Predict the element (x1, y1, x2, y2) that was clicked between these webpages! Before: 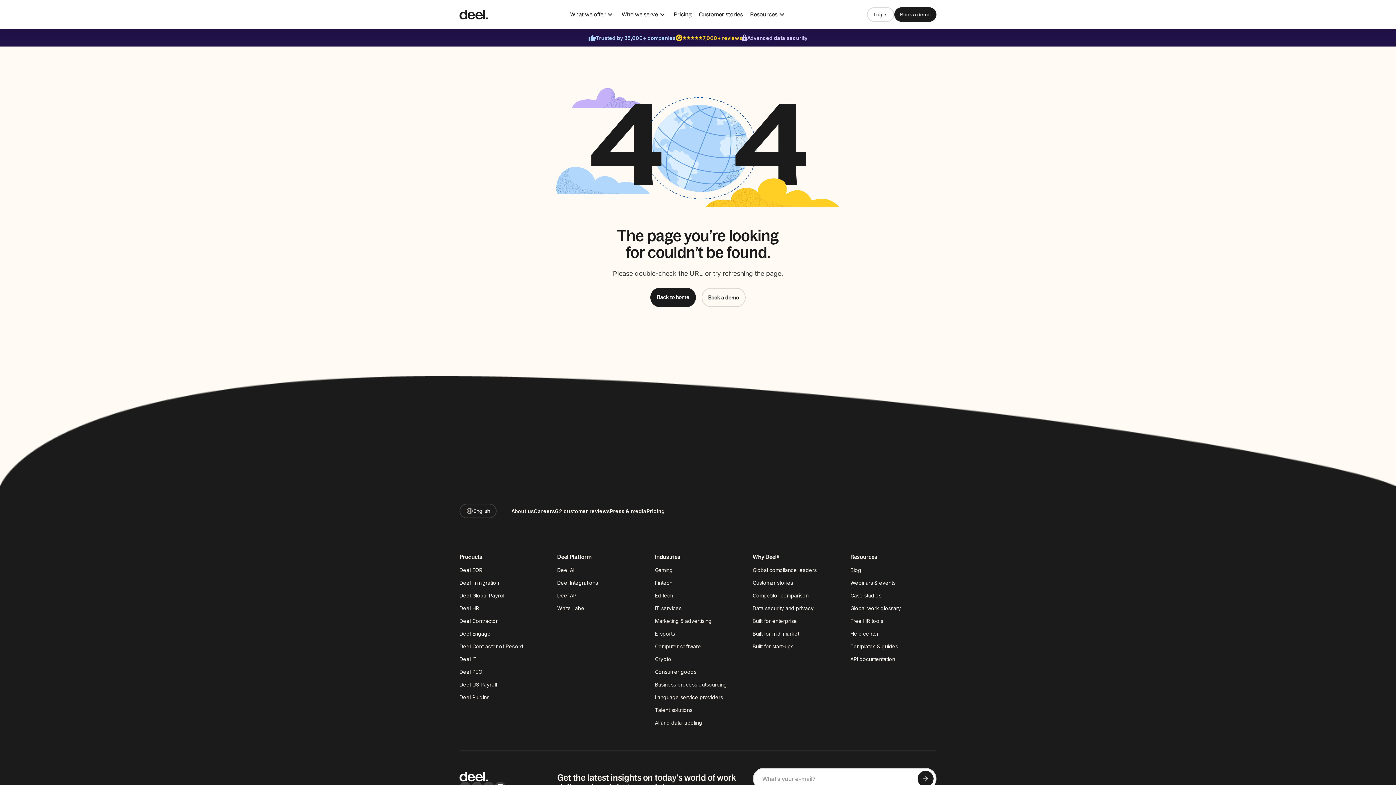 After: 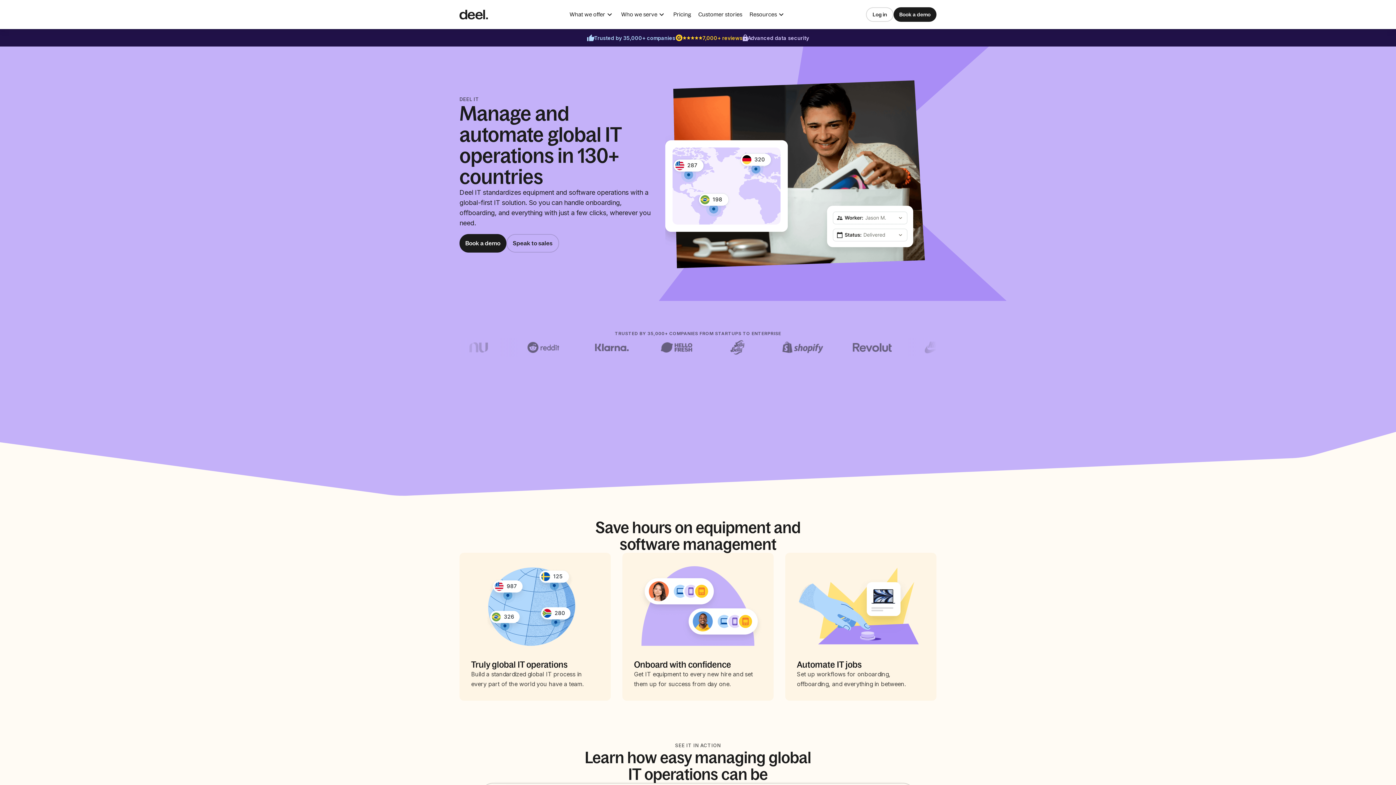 Action: bbox: (459, 655, 545, 663) label: Deel IT